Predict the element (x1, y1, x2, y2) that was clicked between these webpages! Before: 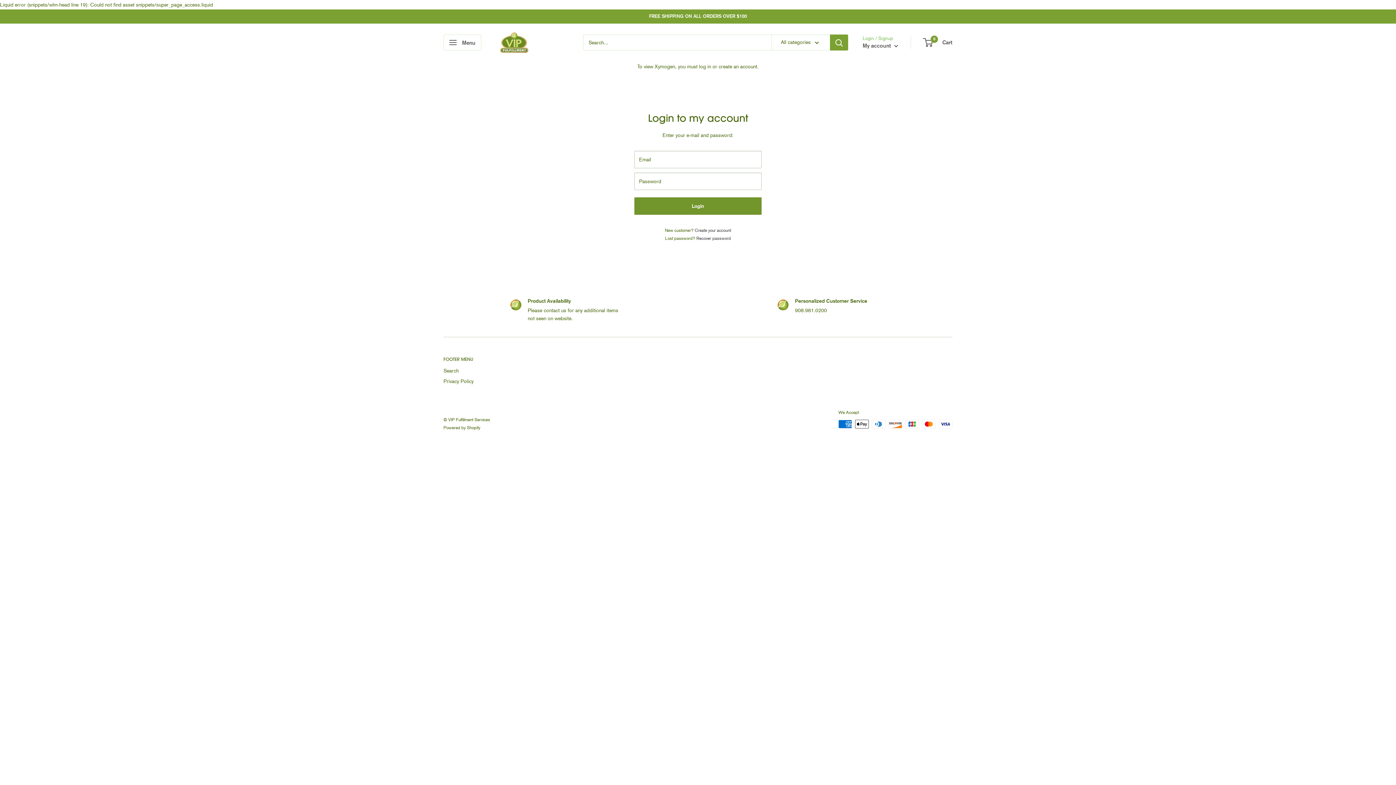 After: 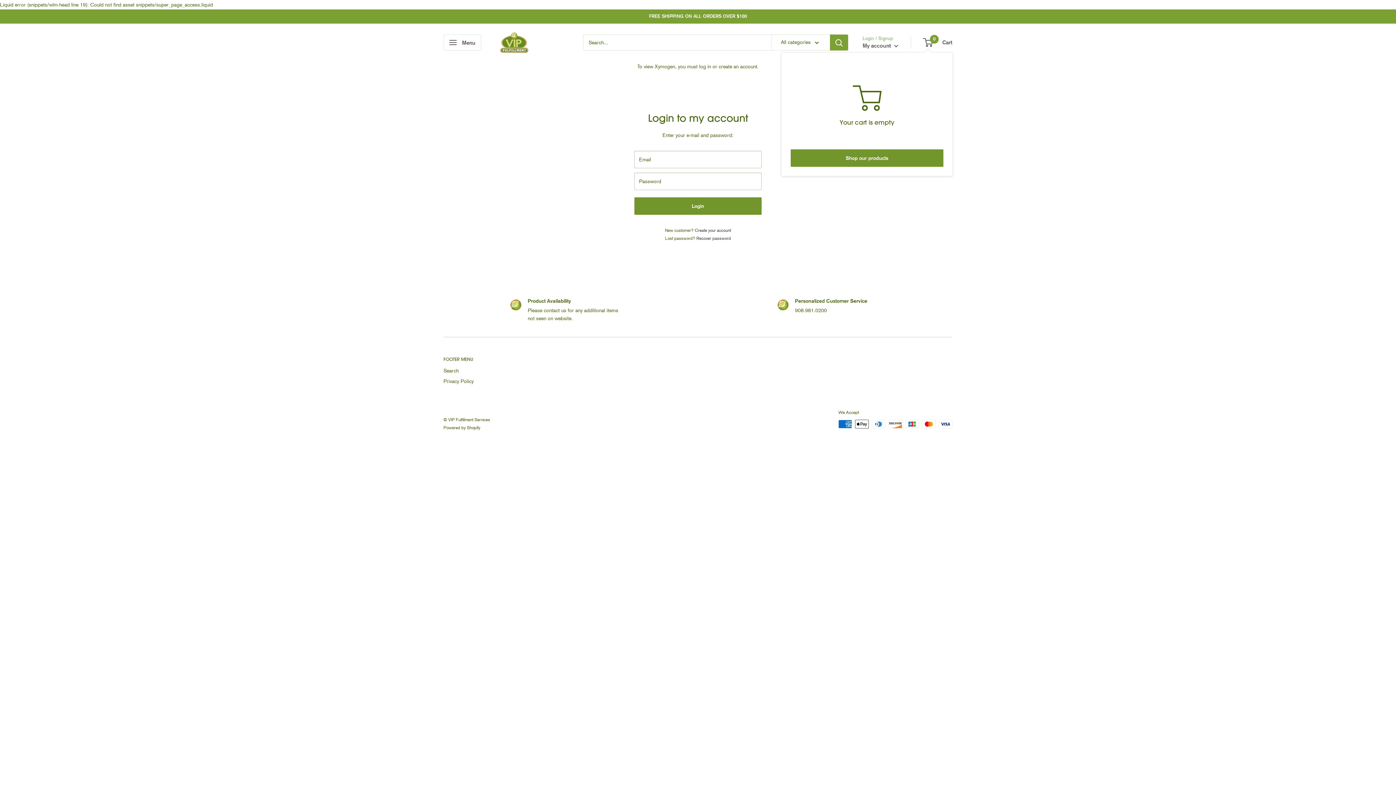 Action: label: 0
 Cart bbox: (924, 37, 952, 47)